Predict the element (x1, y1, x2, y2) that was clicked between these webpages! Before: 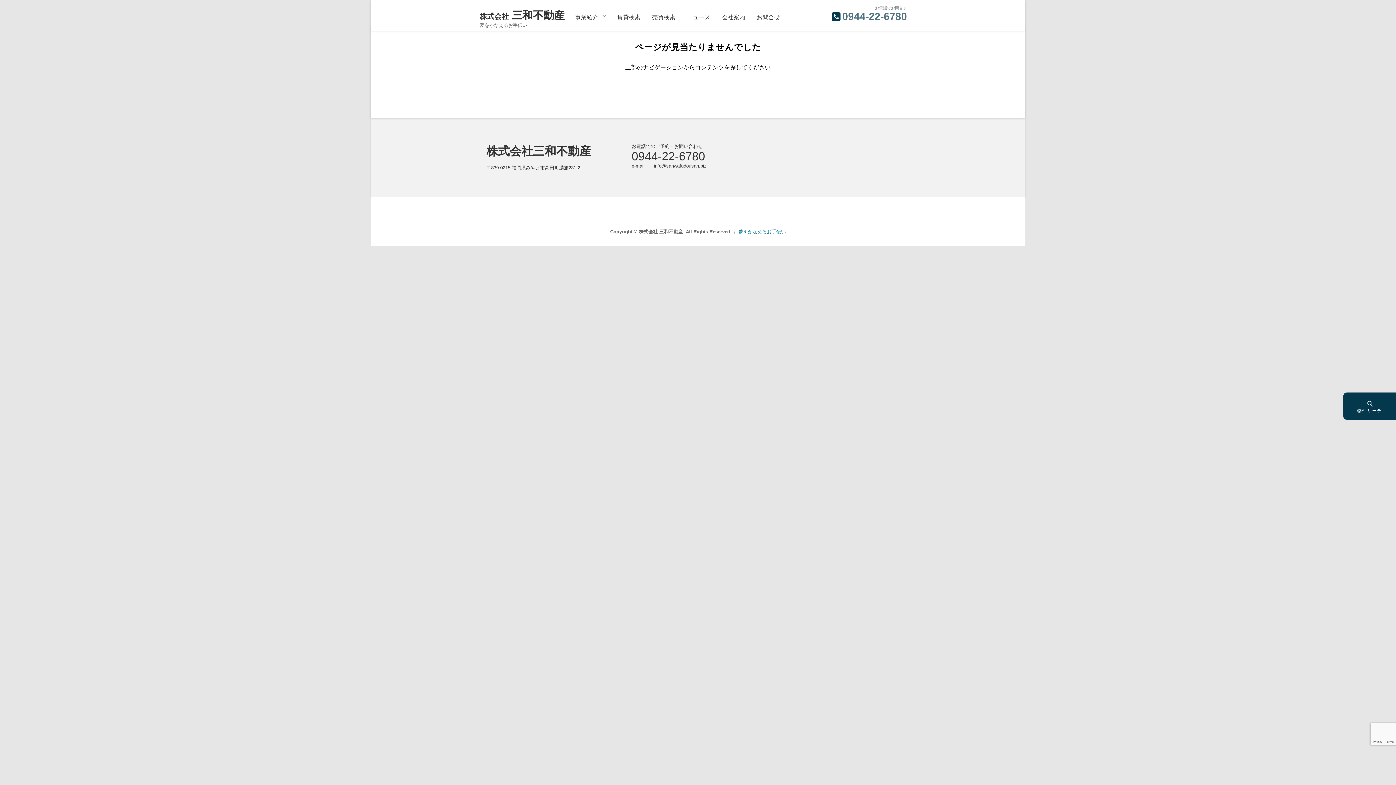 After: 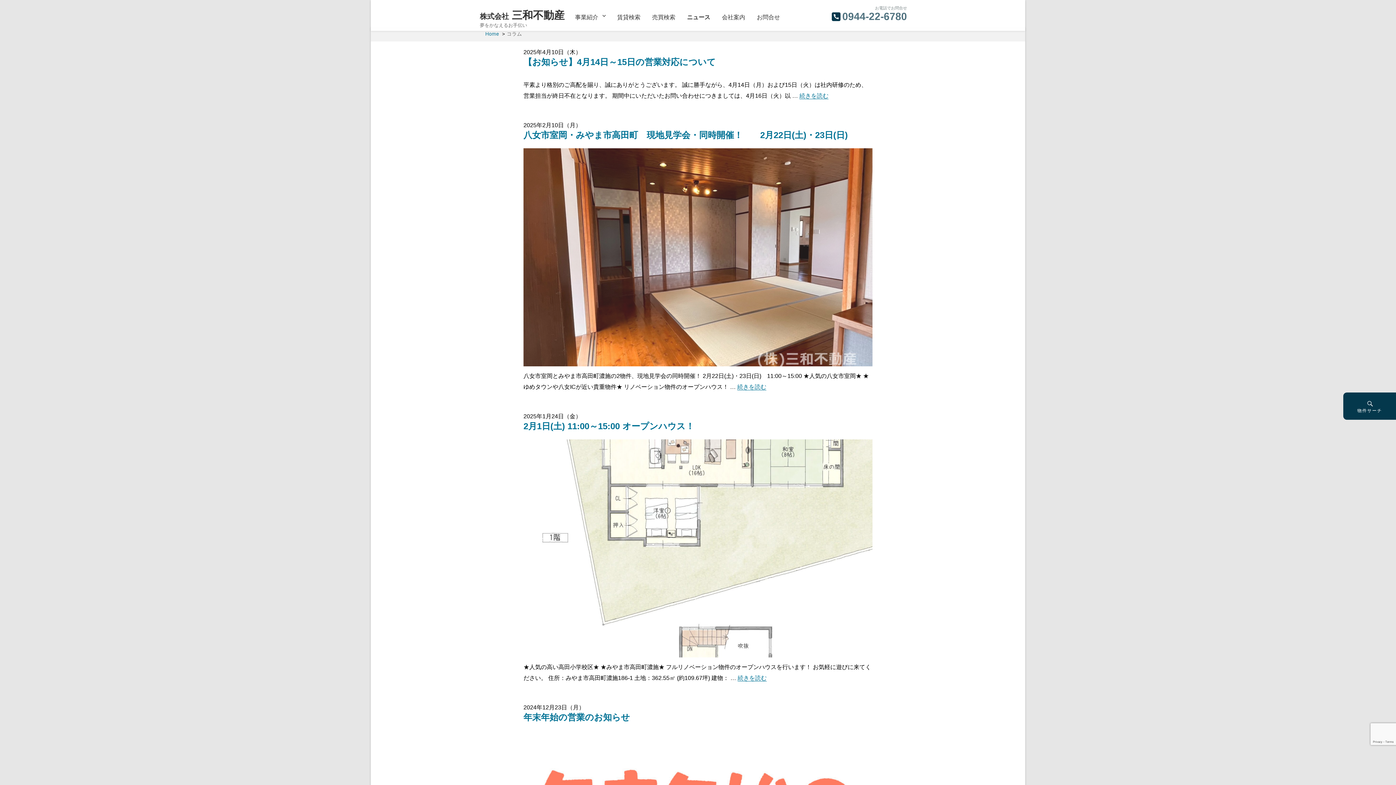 Action: label: ニュース bbox: (681, 3, 716, 30)